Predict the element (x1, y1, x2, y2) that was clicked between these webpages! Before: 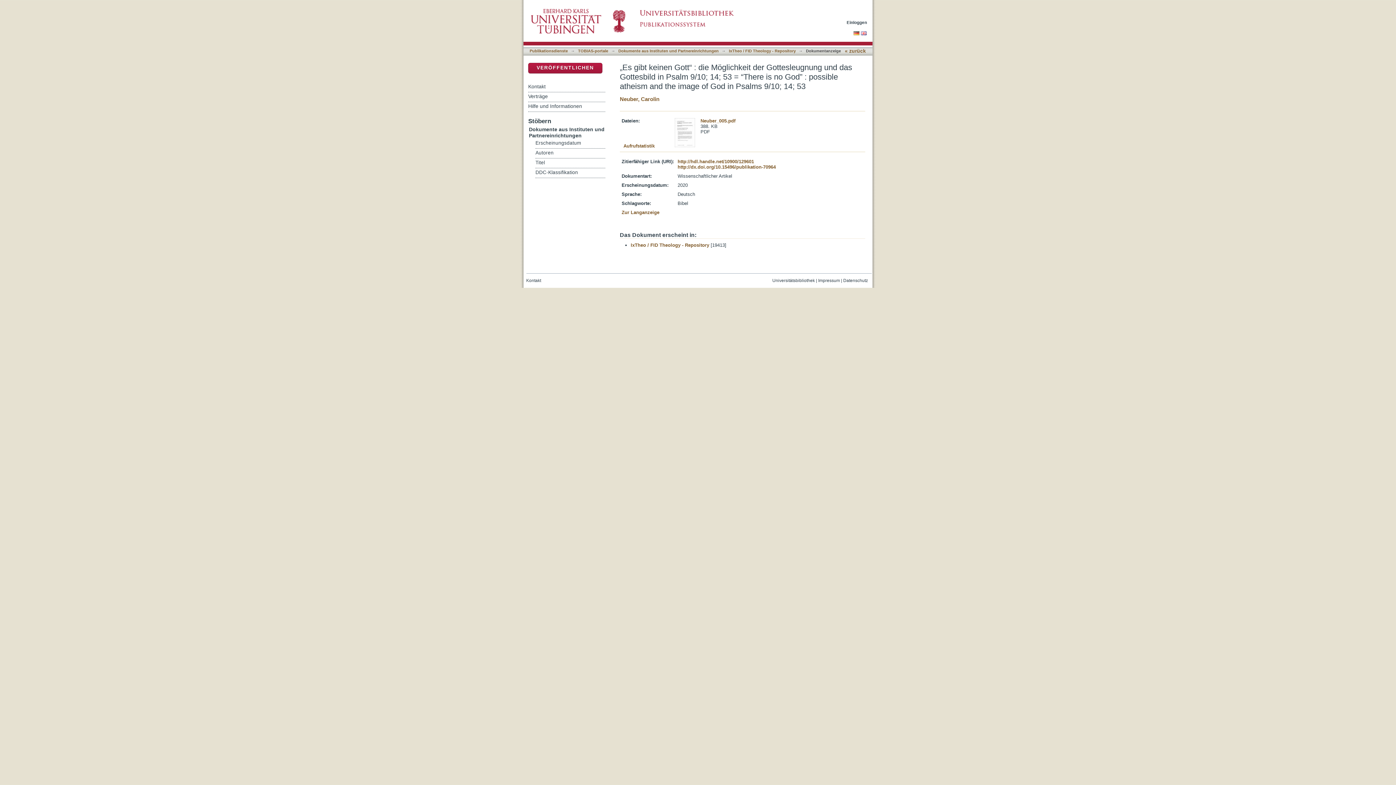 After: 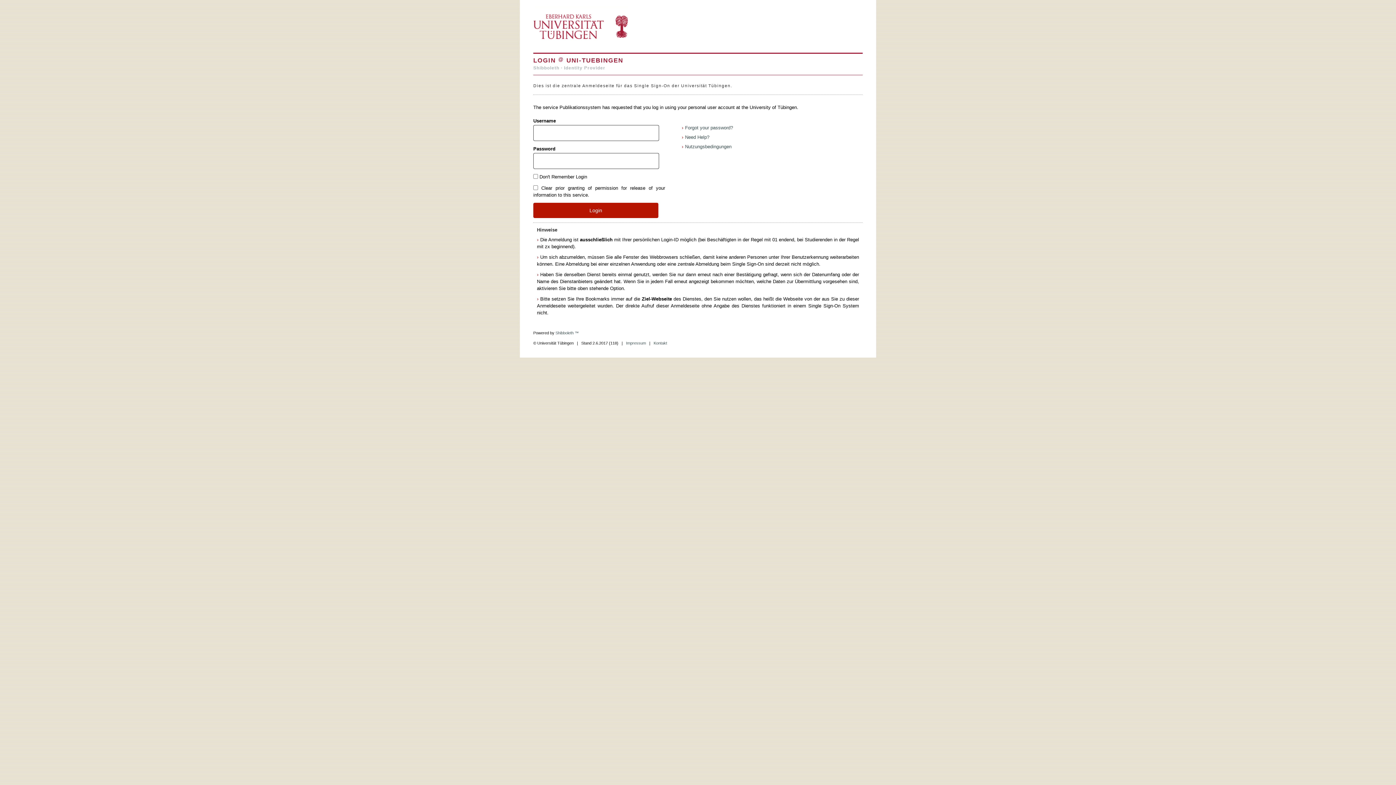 Action: bbox: (536, 65, 594, 70) label: VERÖFFENTLICHEN